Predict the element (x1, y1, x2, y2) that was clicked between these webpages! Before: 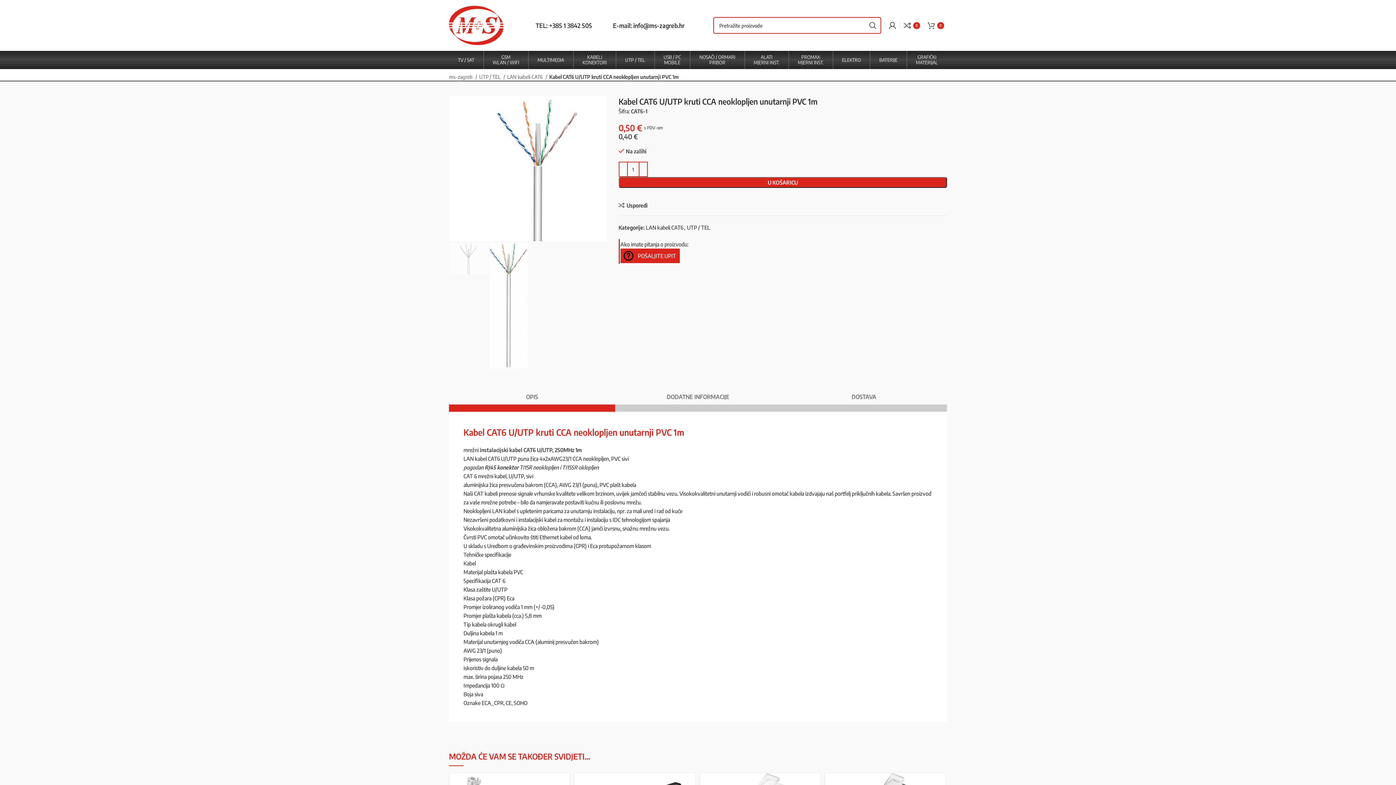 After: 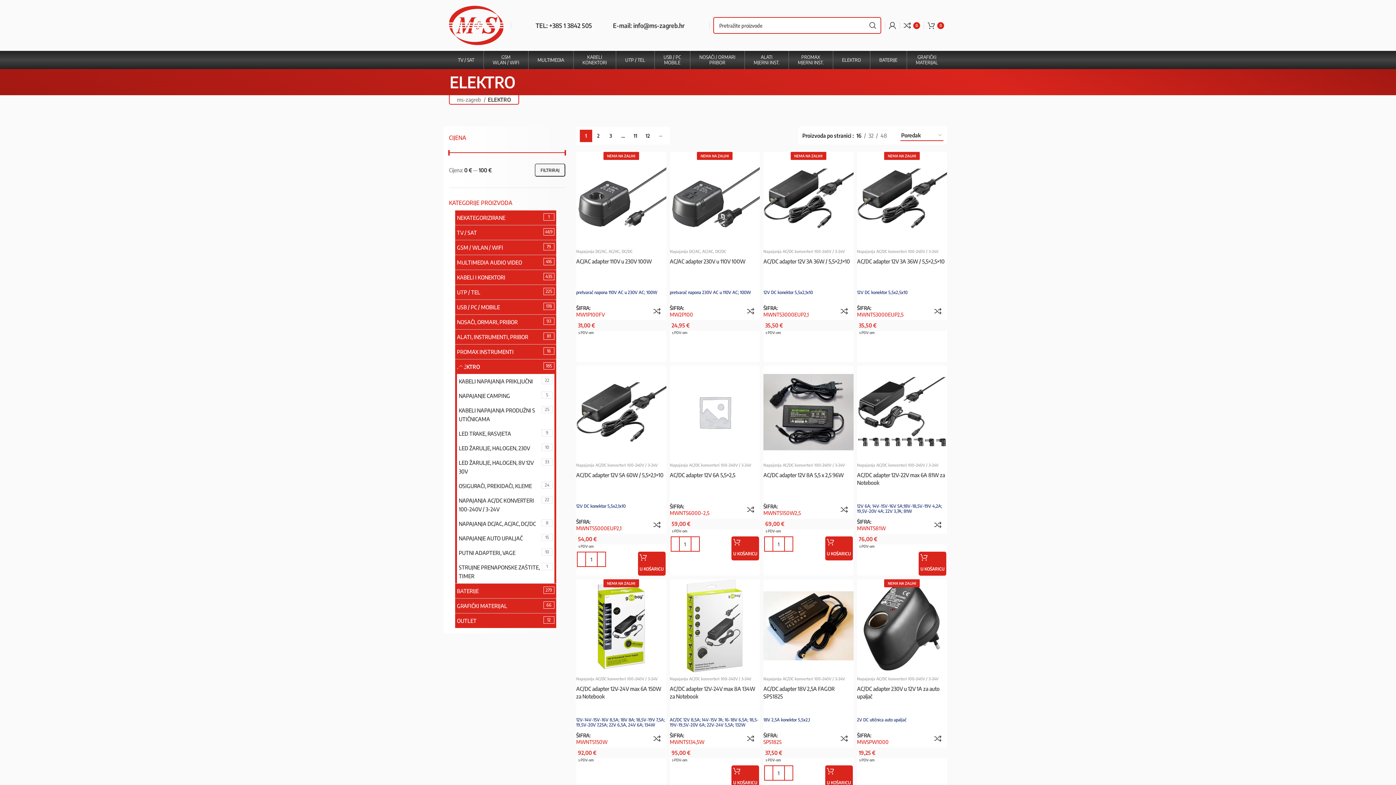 Action: bbox: (834, 52, 869, 67) label: ELEKTRO